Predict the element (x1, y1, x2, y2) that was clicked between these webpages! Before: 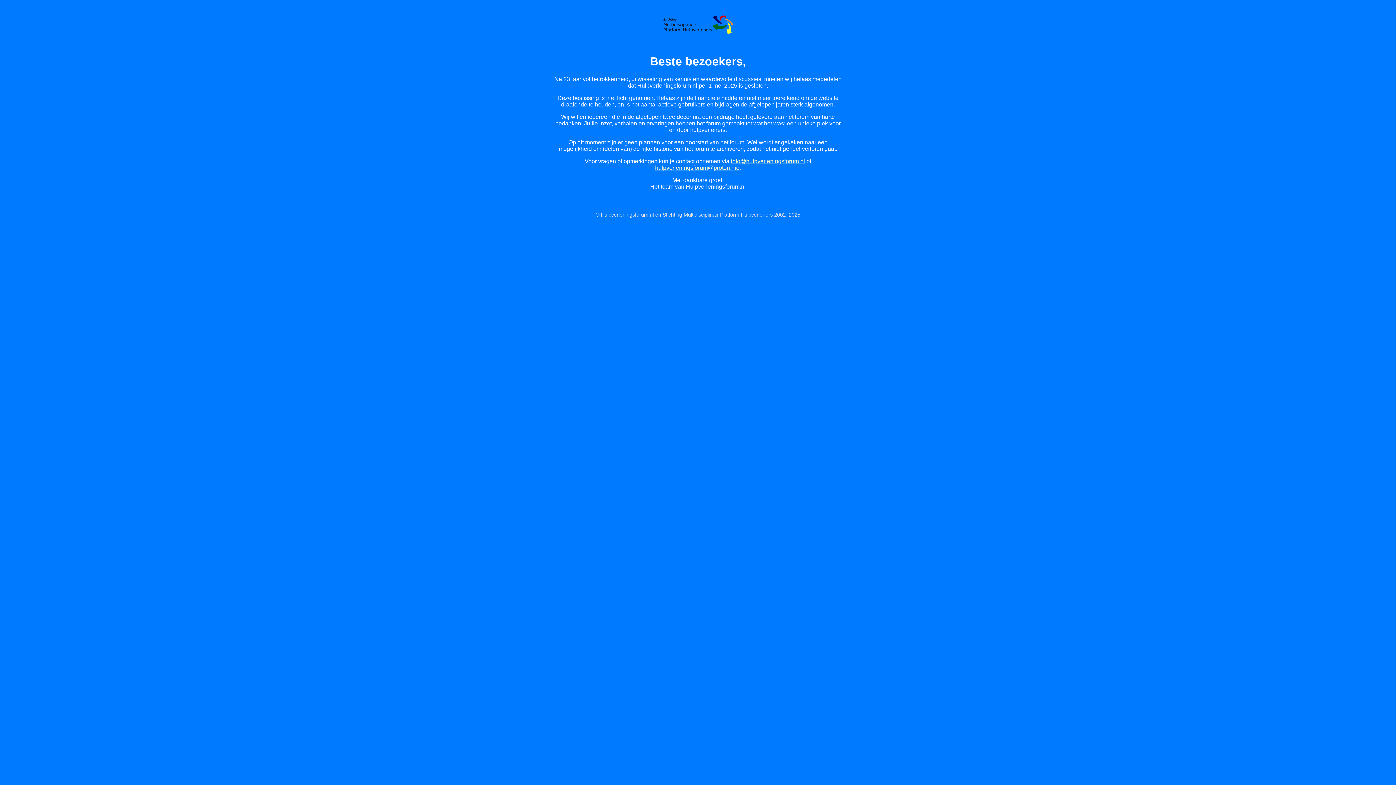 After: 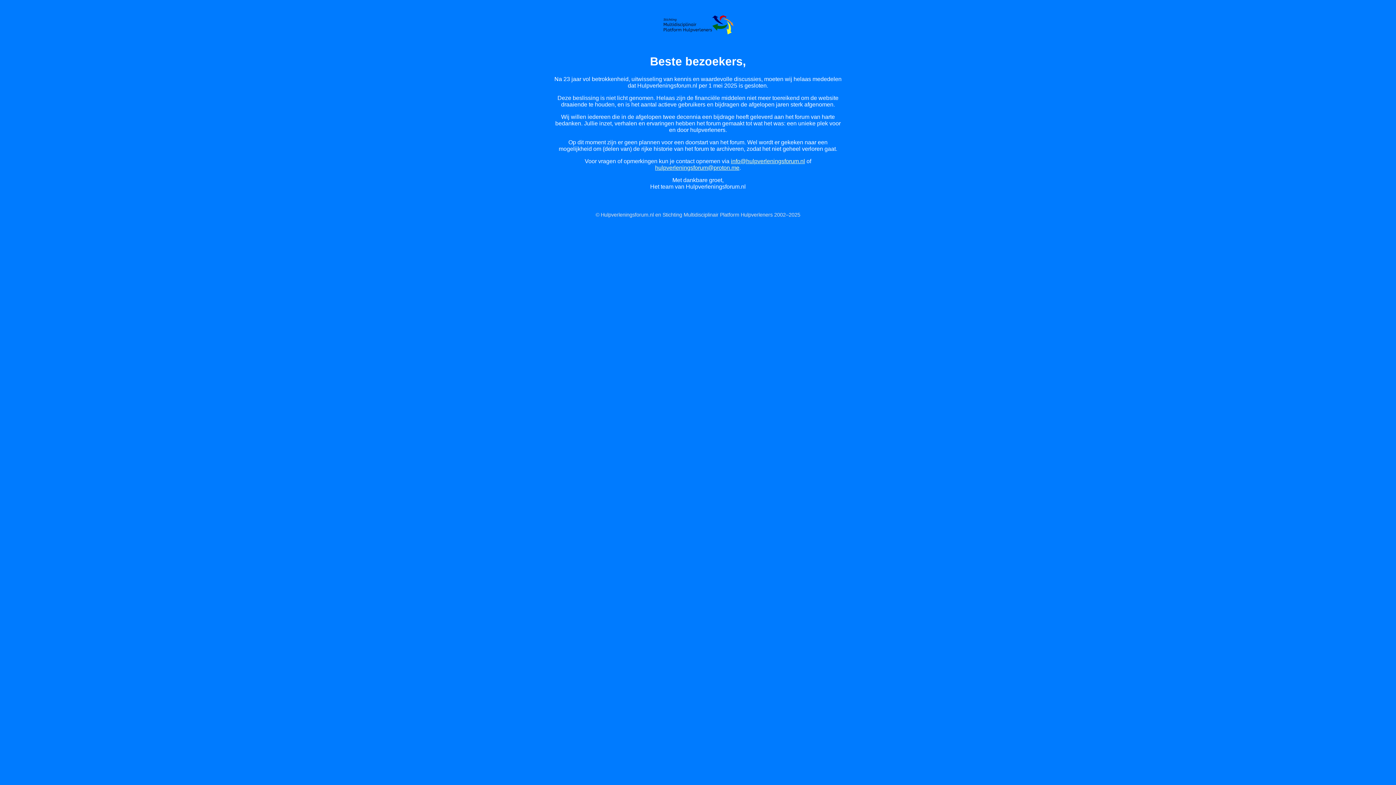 Action: label: info@hulpverleningsforum.nl bbox: (731, 158, 805, 164)